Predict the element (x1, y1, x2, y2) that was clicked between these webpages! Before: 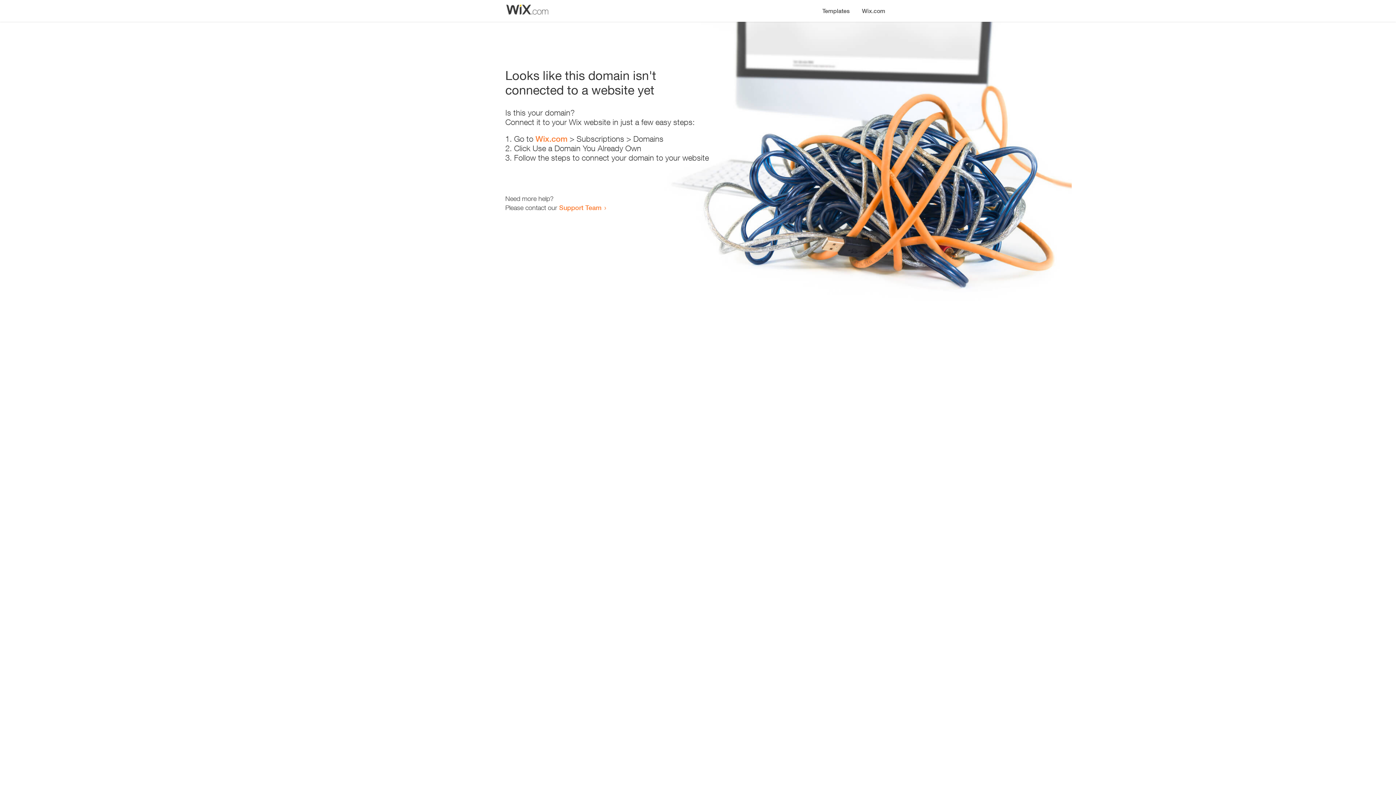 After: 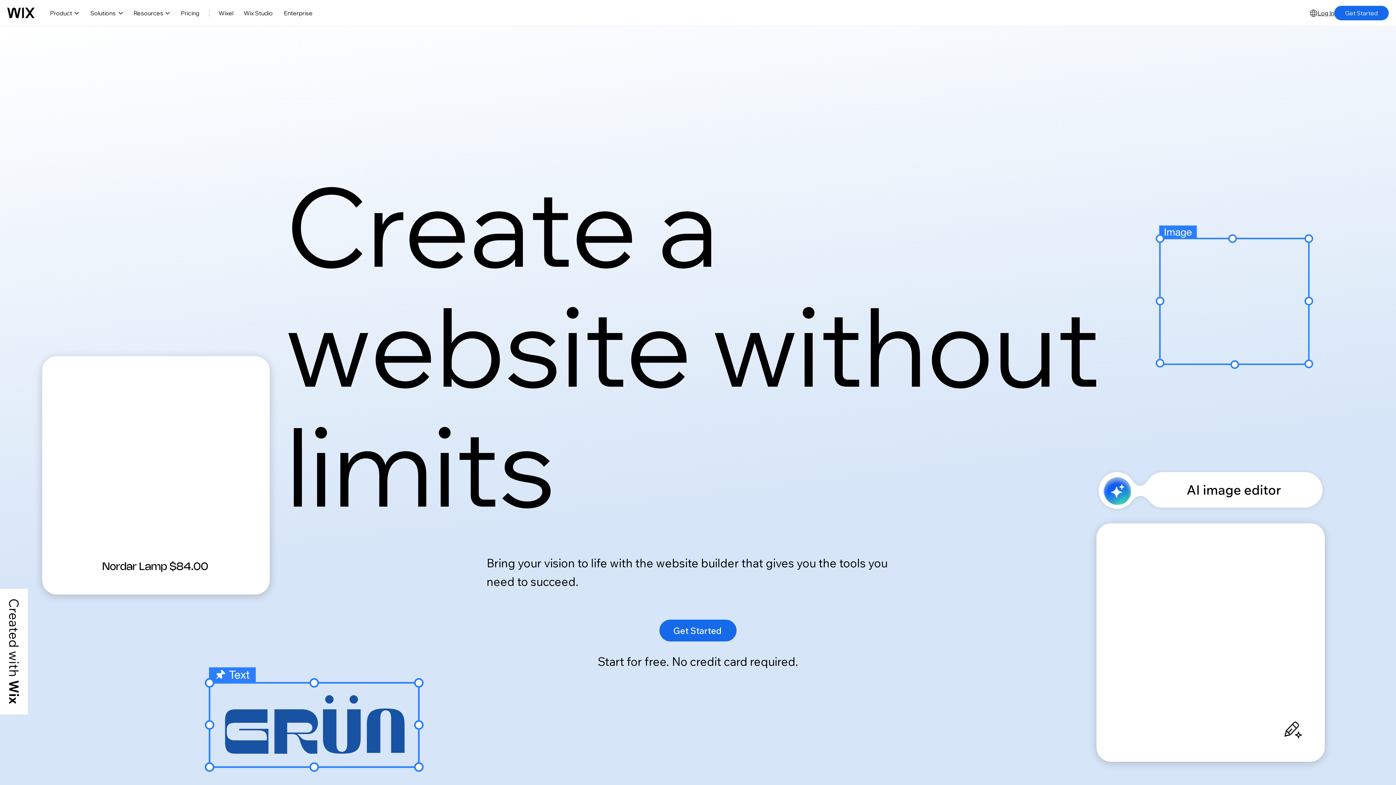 Action: label: Wix.com bbox: (856, 0, 890, 14)